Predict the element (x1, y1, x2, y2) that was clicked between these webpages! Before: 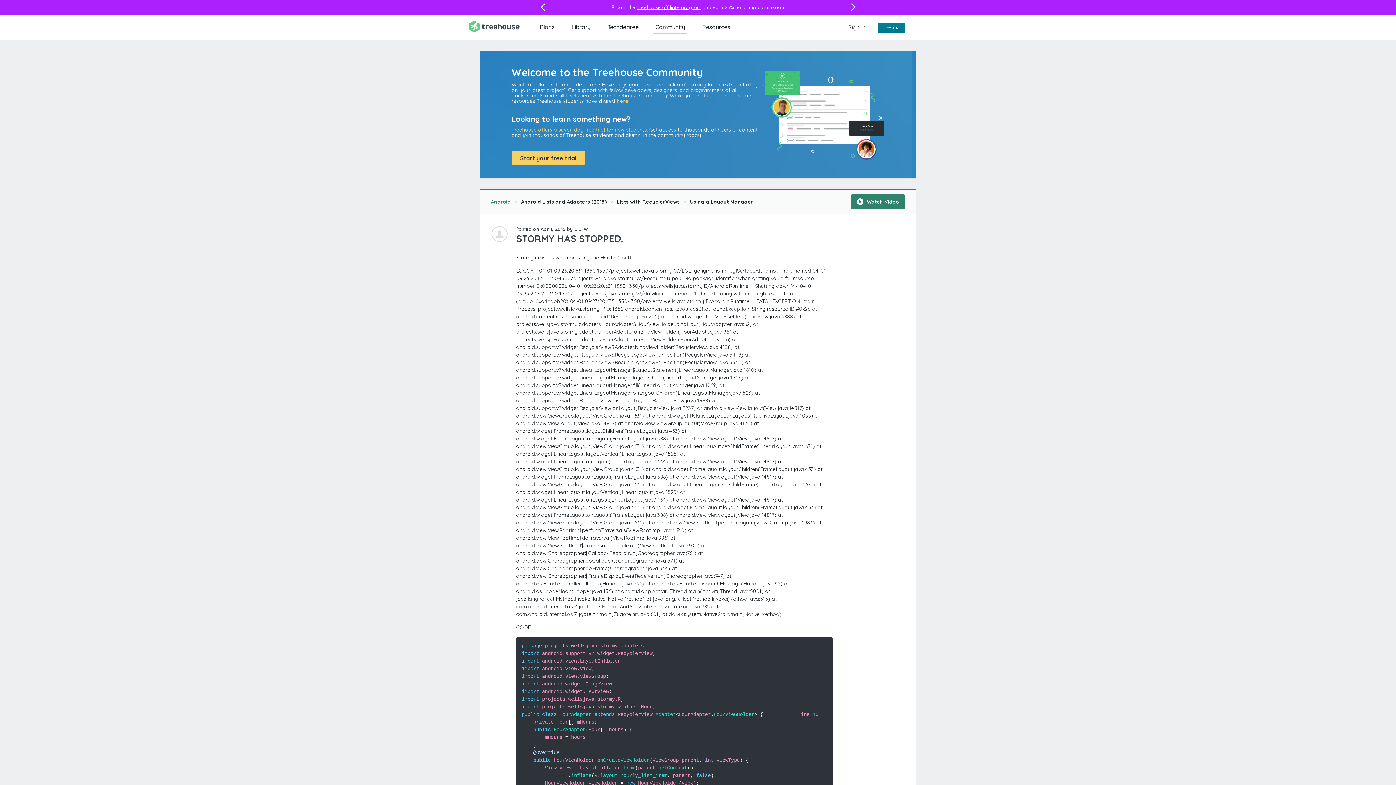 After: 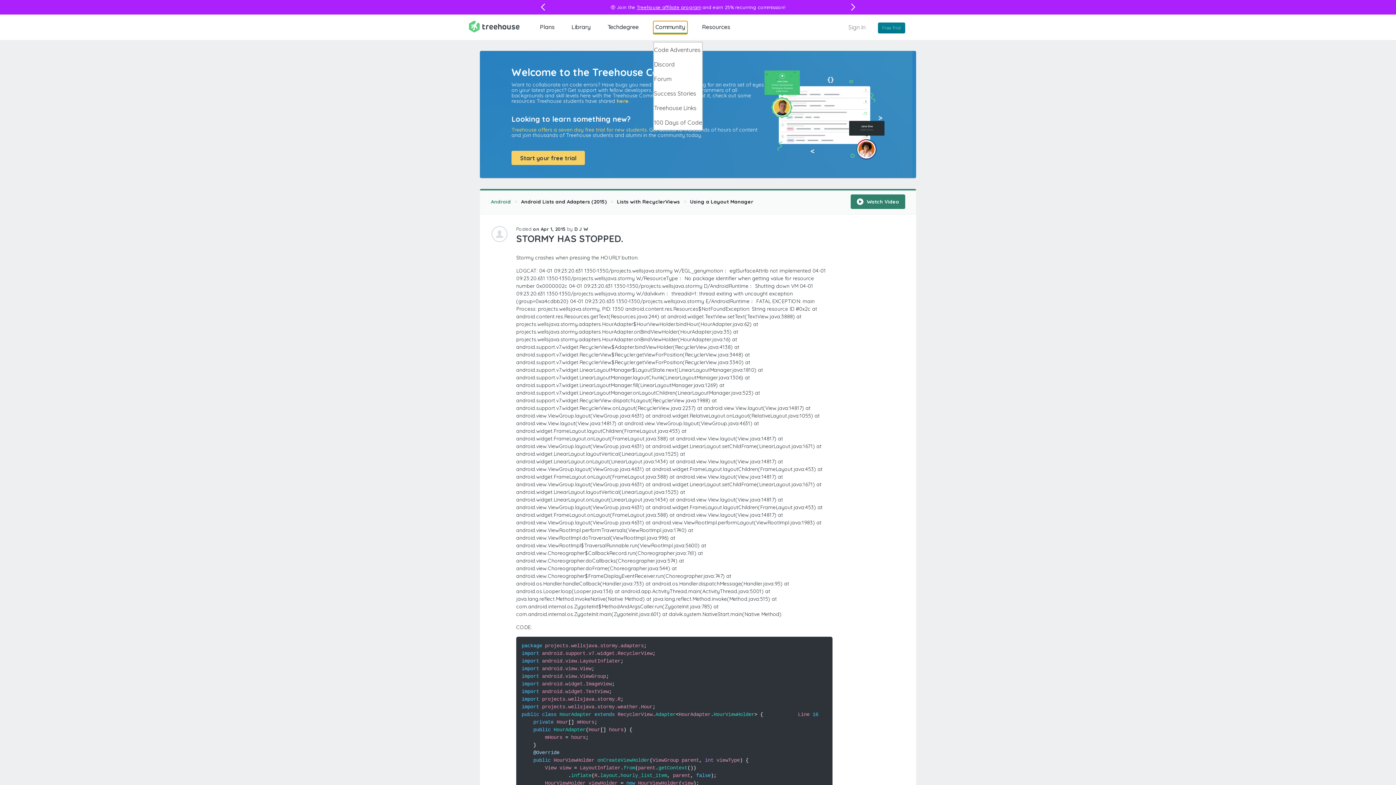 Action: label: Community bbox: (653, 21, 687, 34)